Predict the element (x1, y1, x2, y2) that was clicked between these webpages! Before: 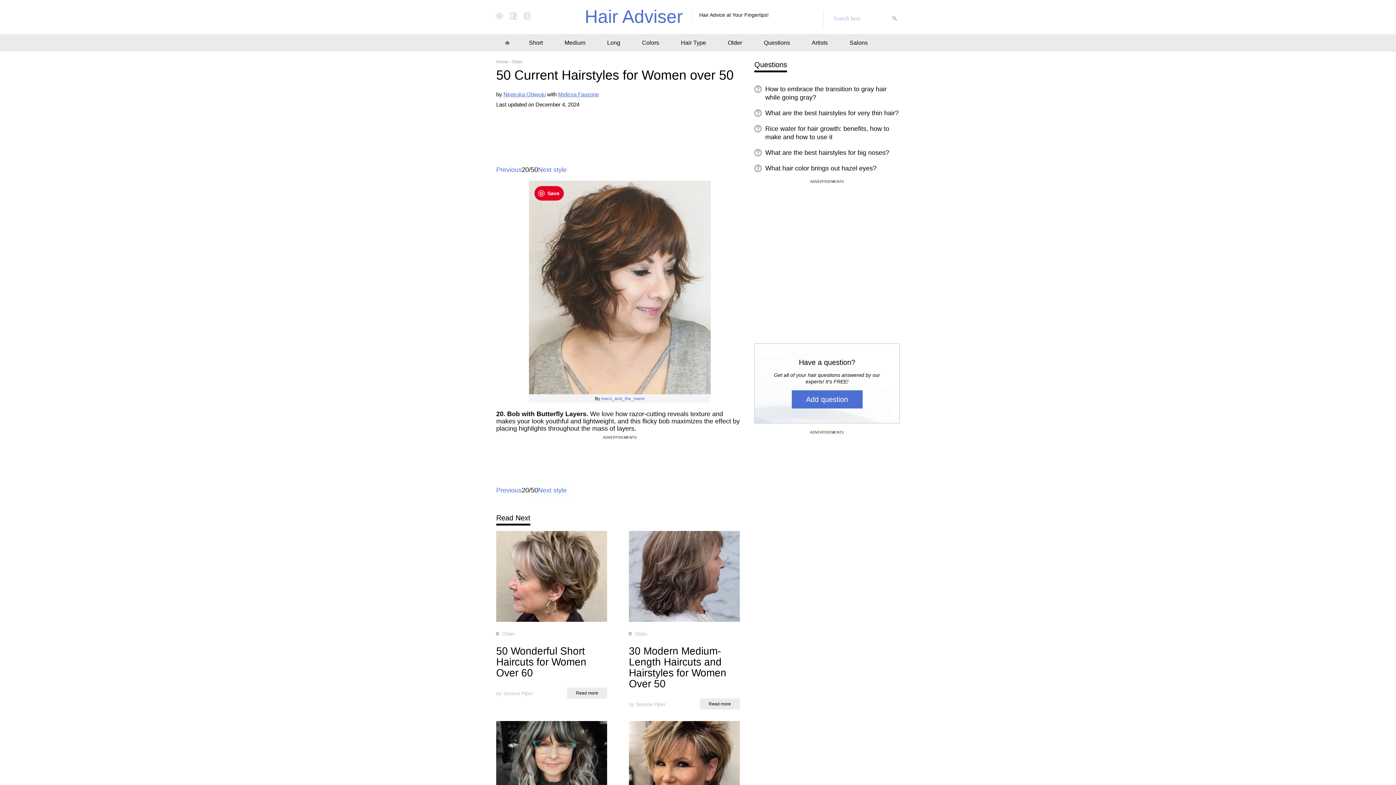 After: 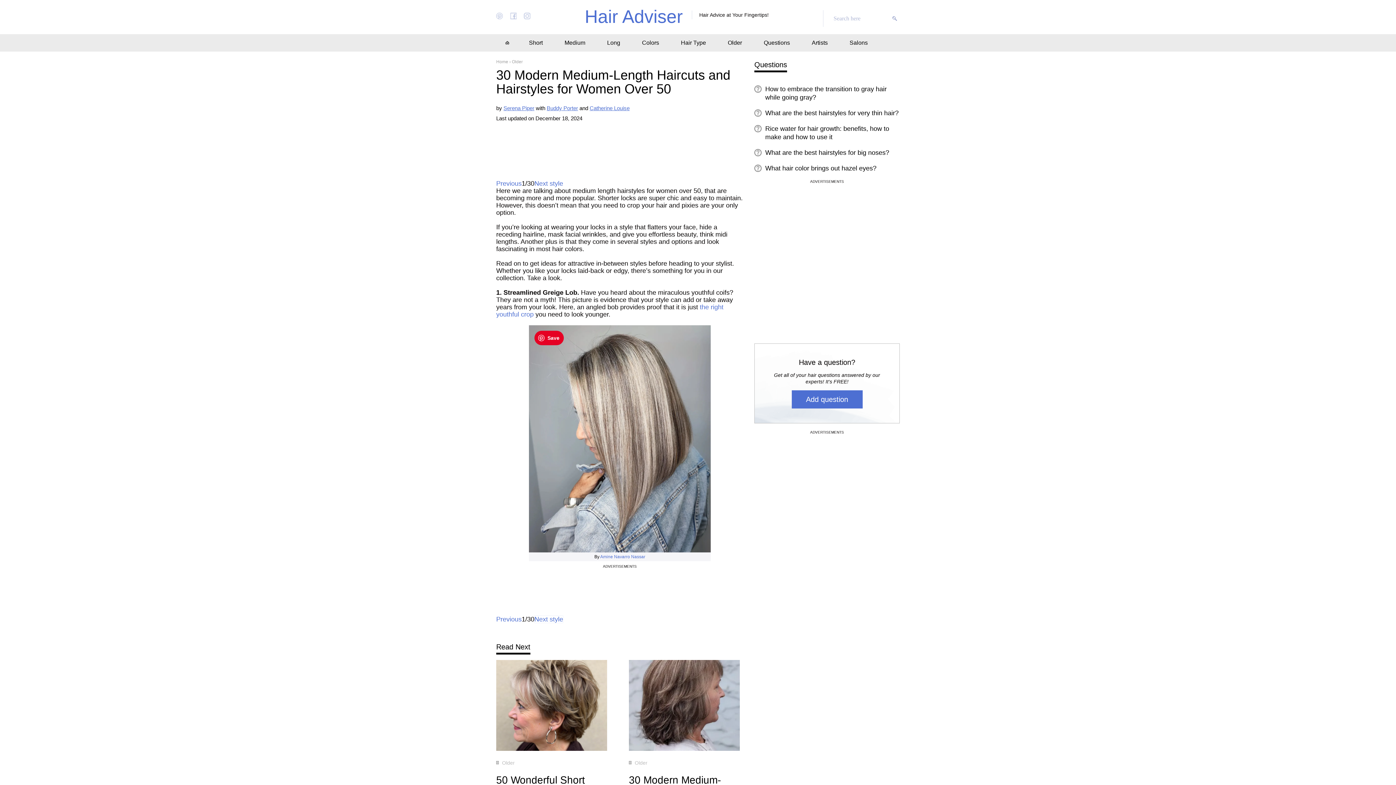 Action: label: Read more bbox: (700, 698, 740, 709)